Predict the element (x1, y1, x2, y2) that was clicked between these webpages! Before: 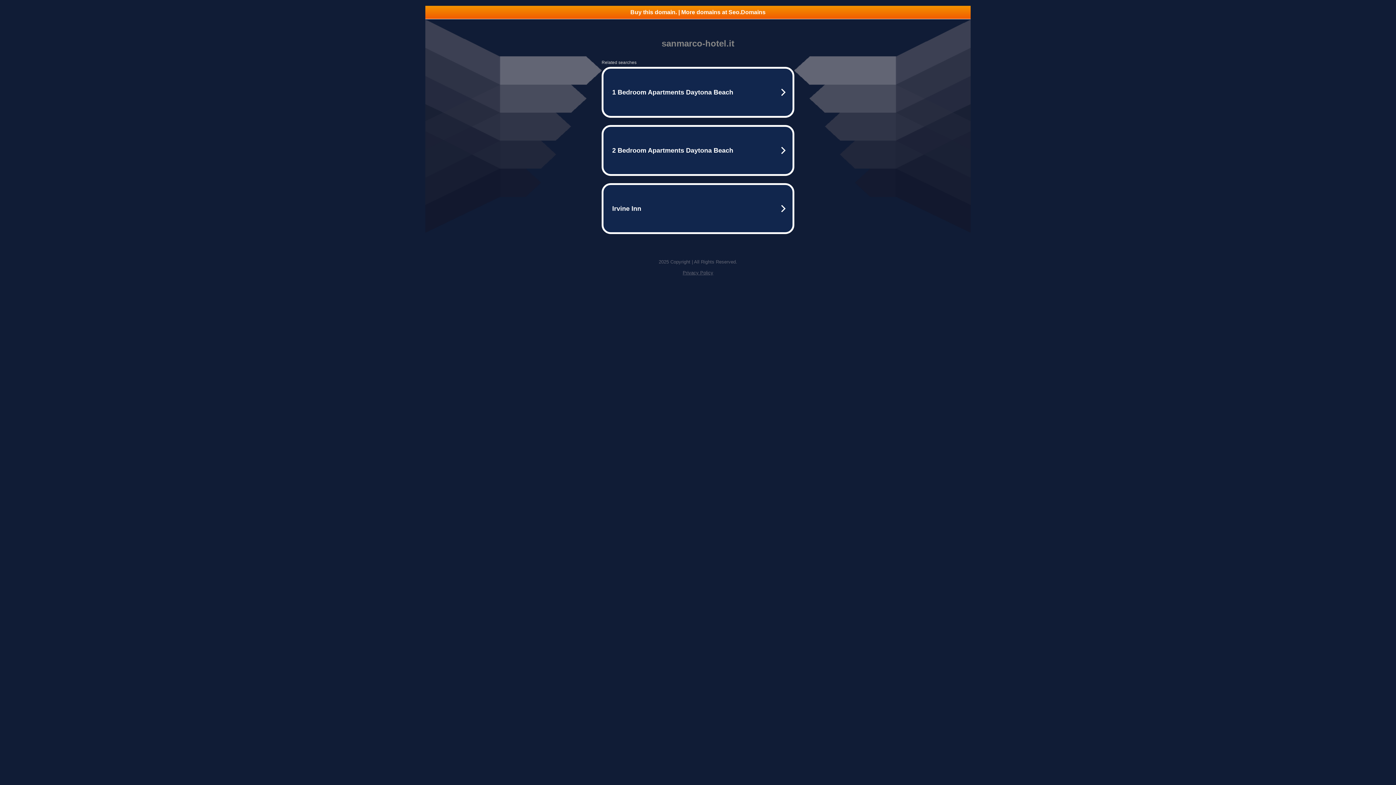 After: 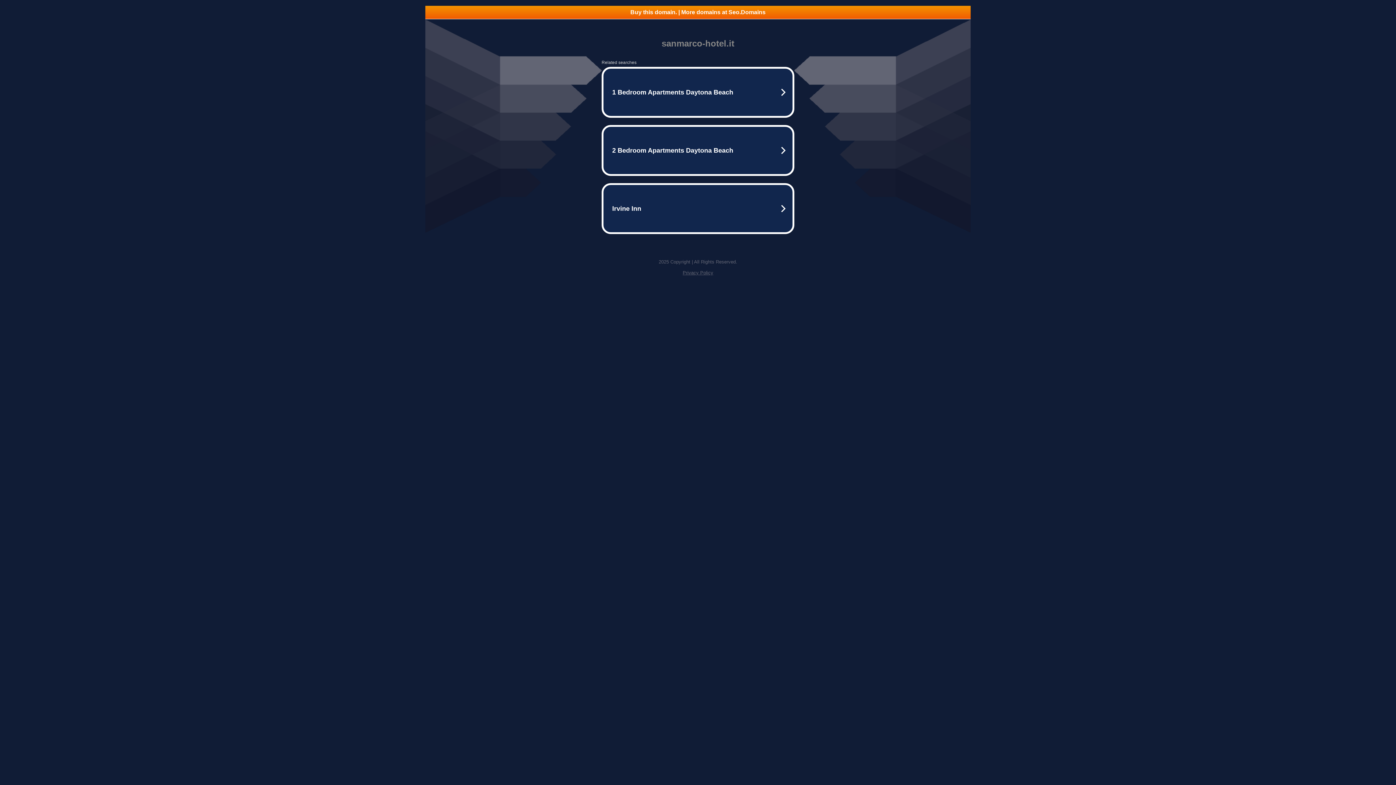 Action: label: Privacy Policy bbox: (682, 270, 713, 275)